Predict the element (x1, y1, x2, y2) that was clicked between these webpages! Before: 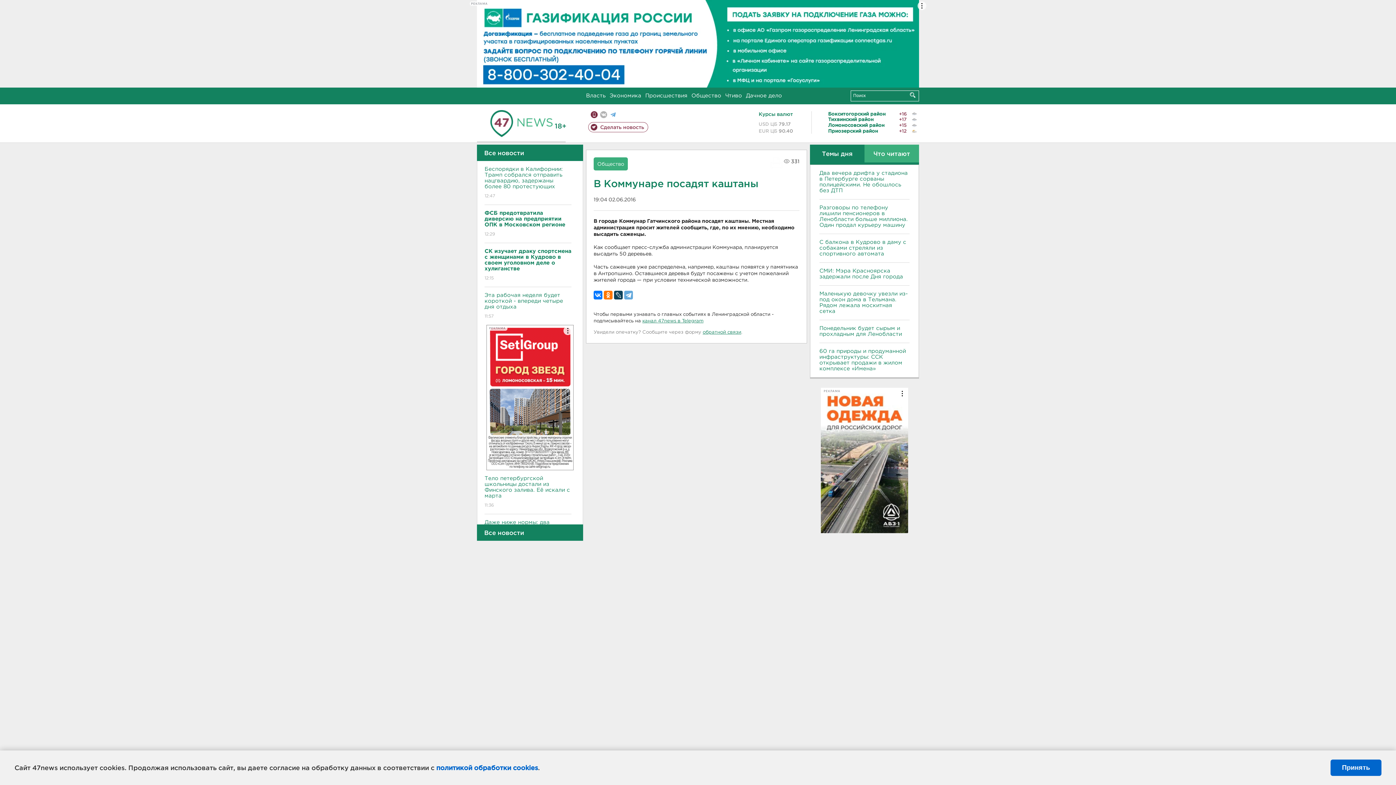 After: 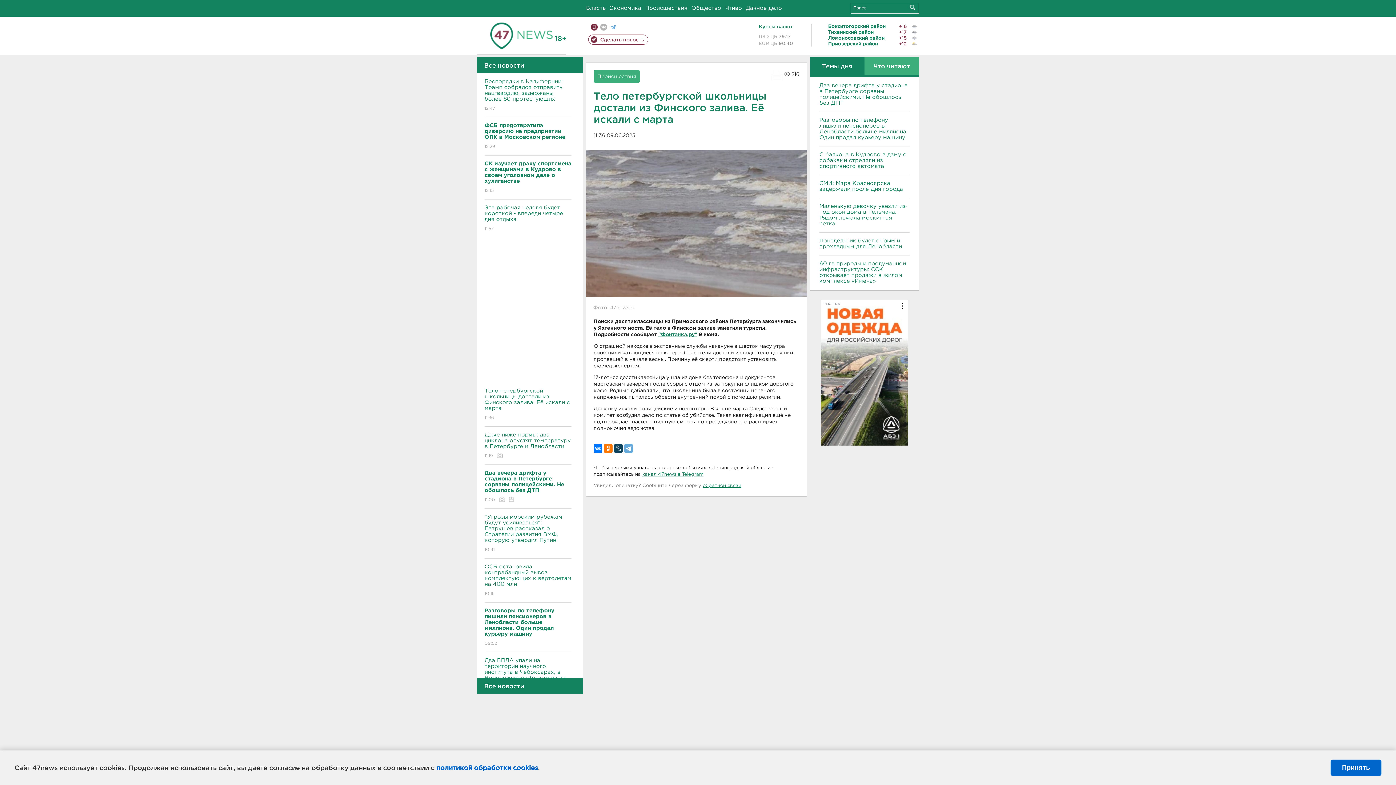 Action: label: Тело петербургской школьницы достали из Финского залива. Её искали с марта
11:36 bbox: (484, 470, 571, 514)